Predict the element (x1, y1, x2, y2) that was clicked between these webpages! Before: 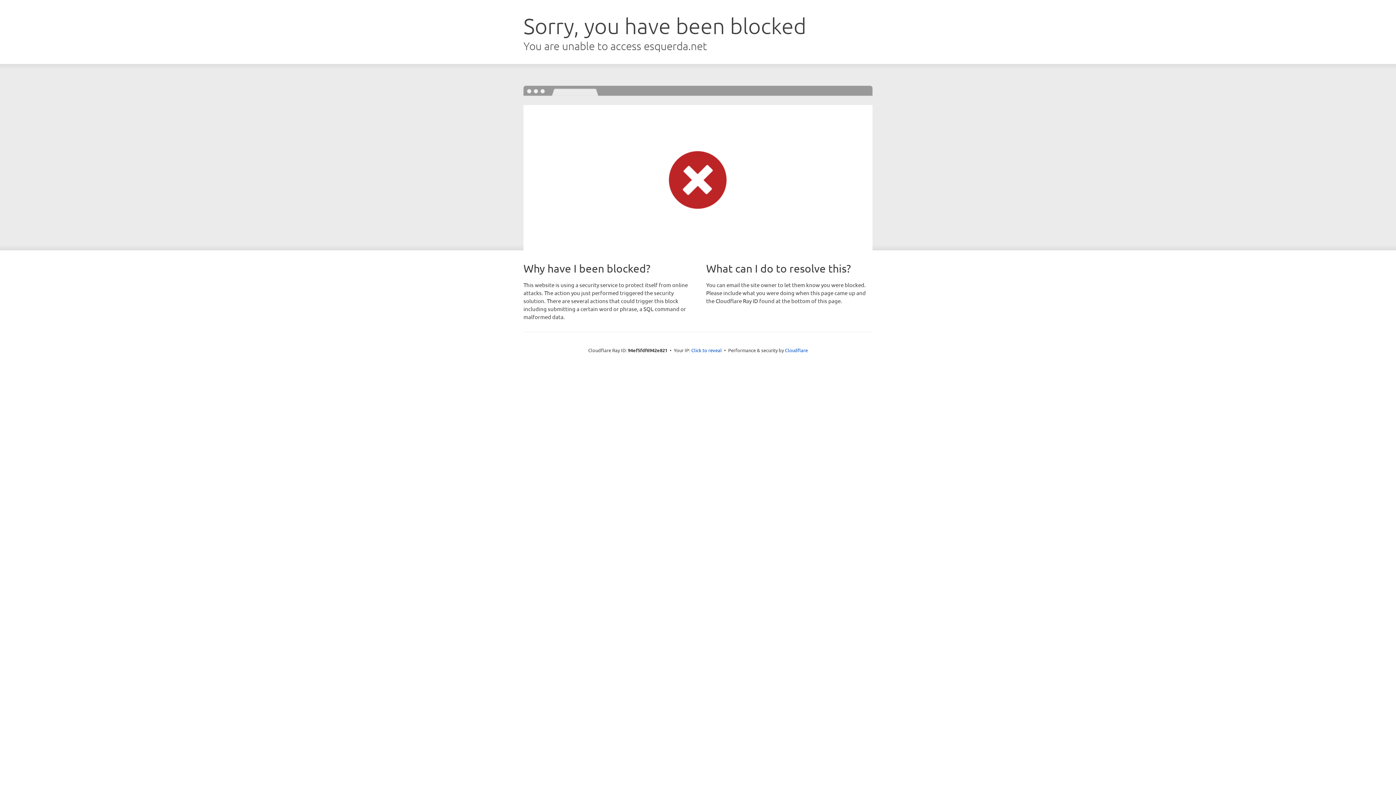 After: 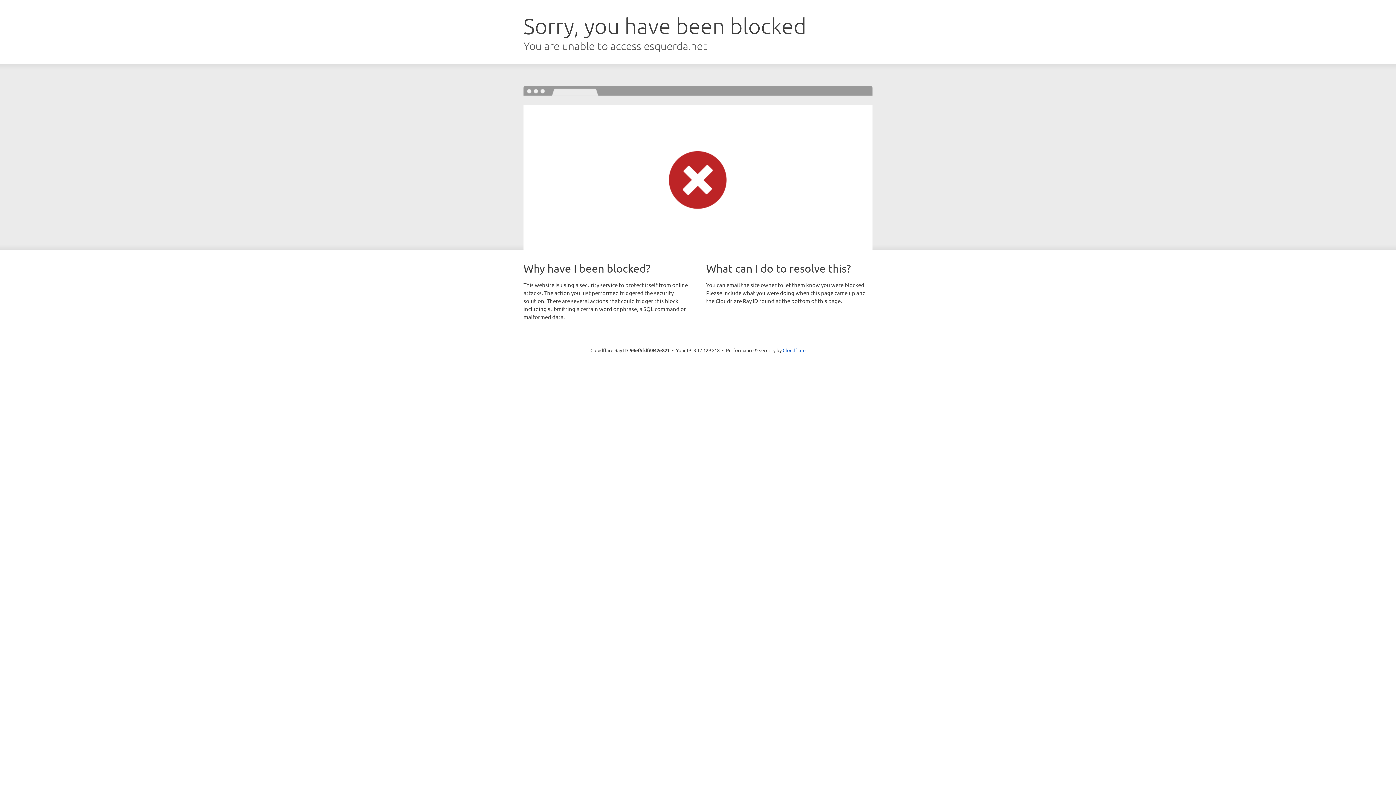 Action: label: Click to reveal bbox: (691, 346, 722, 353)